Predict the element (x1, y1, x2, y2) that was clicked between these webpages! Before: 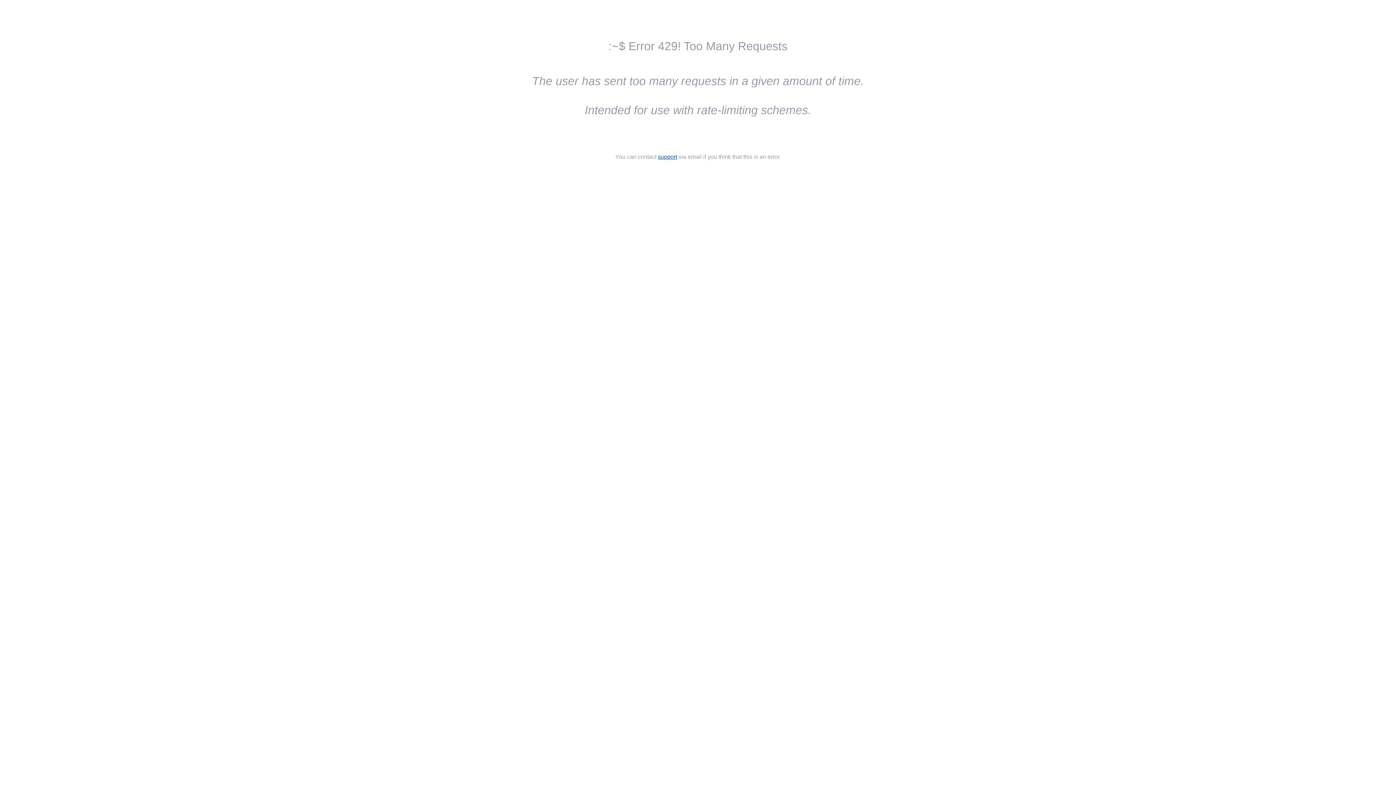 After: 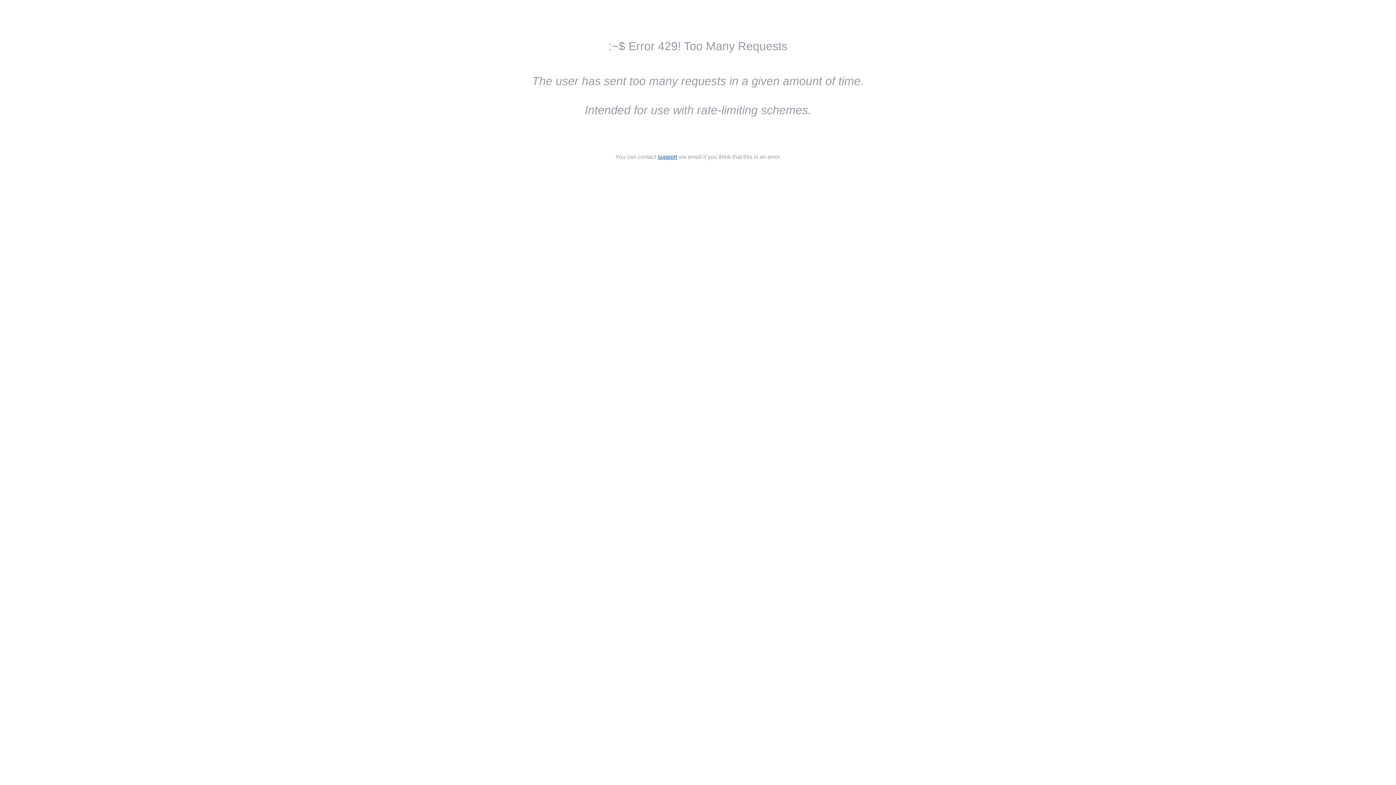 Action: bbox: (658, 153, 677, 160) label: support